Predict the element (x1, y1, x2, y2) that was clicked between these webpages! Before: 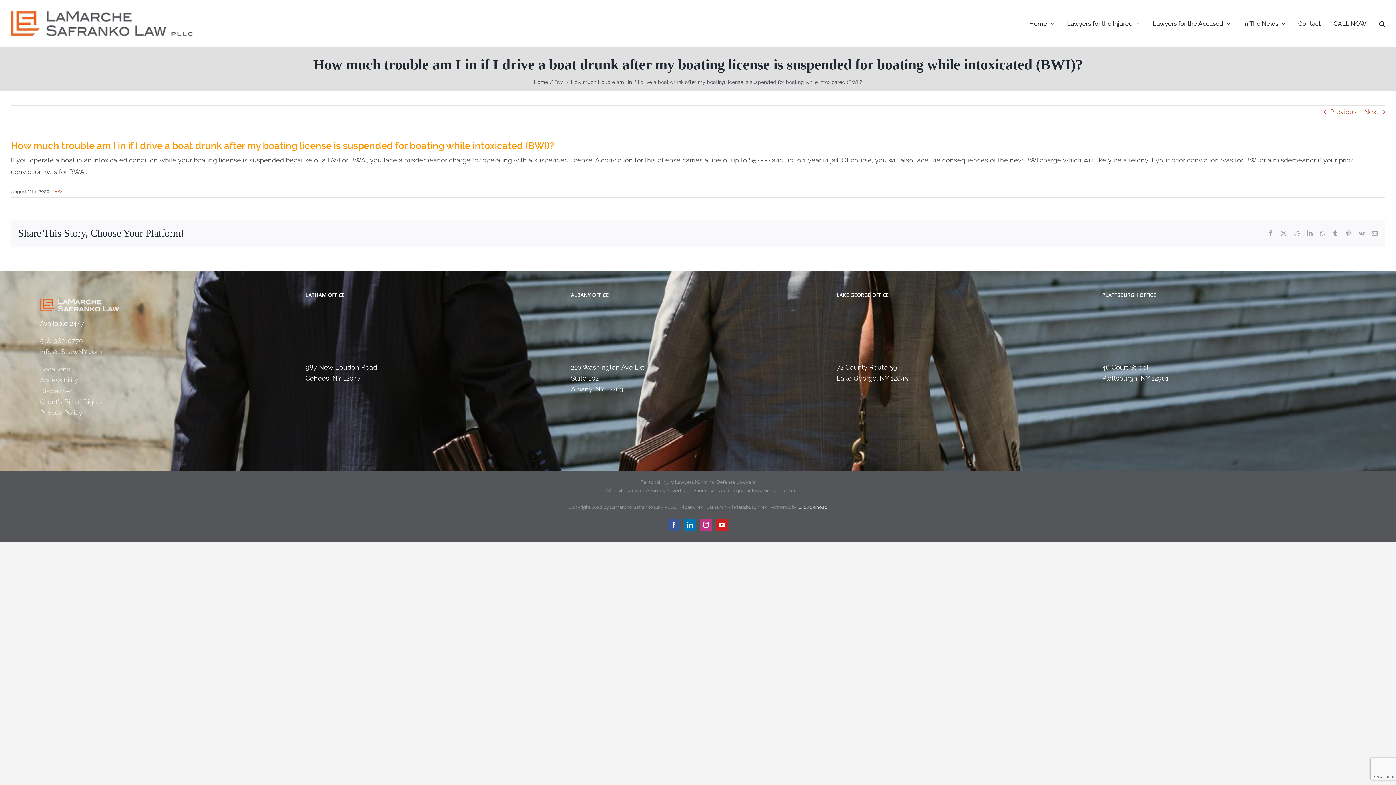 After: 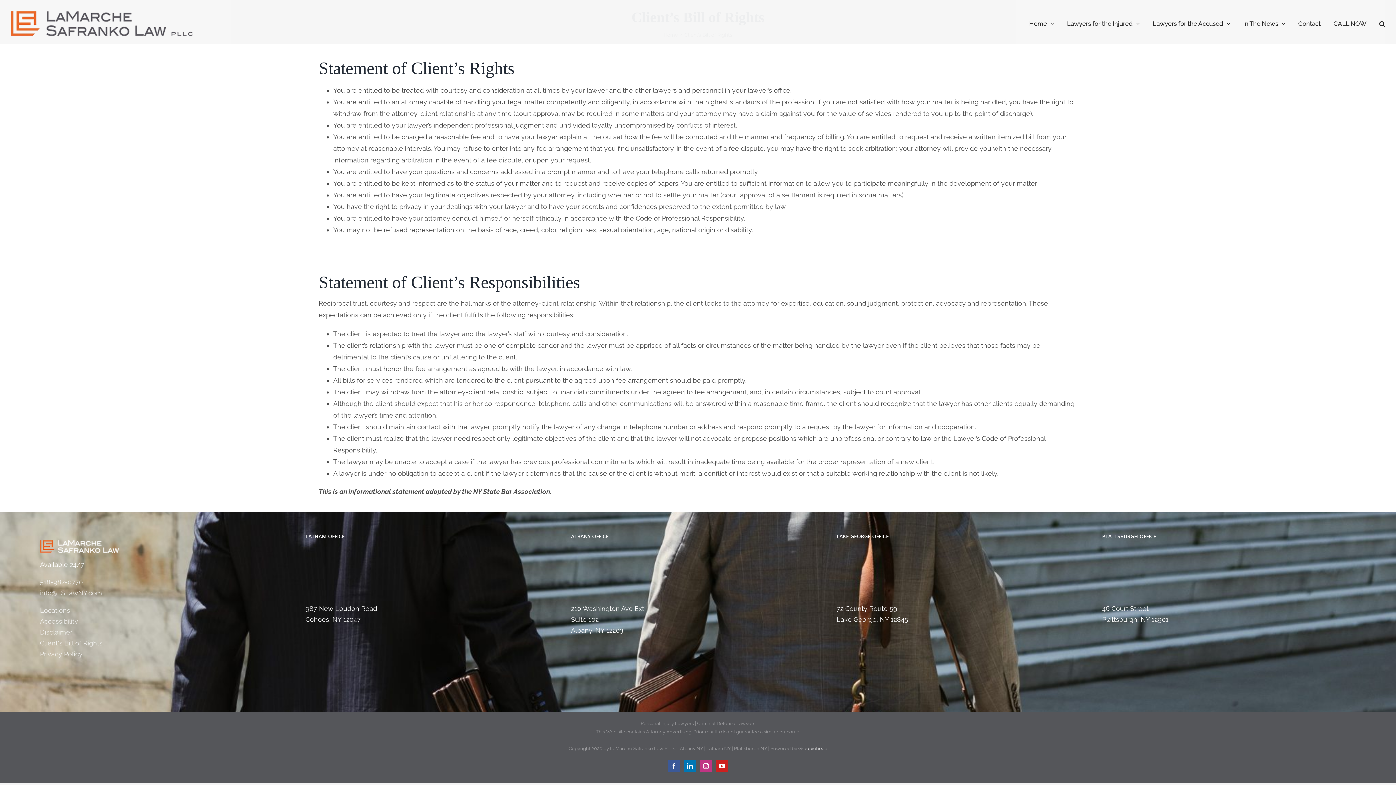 Action: label: Client's Bill of Rights bbox: (40, 398, 102, 405)